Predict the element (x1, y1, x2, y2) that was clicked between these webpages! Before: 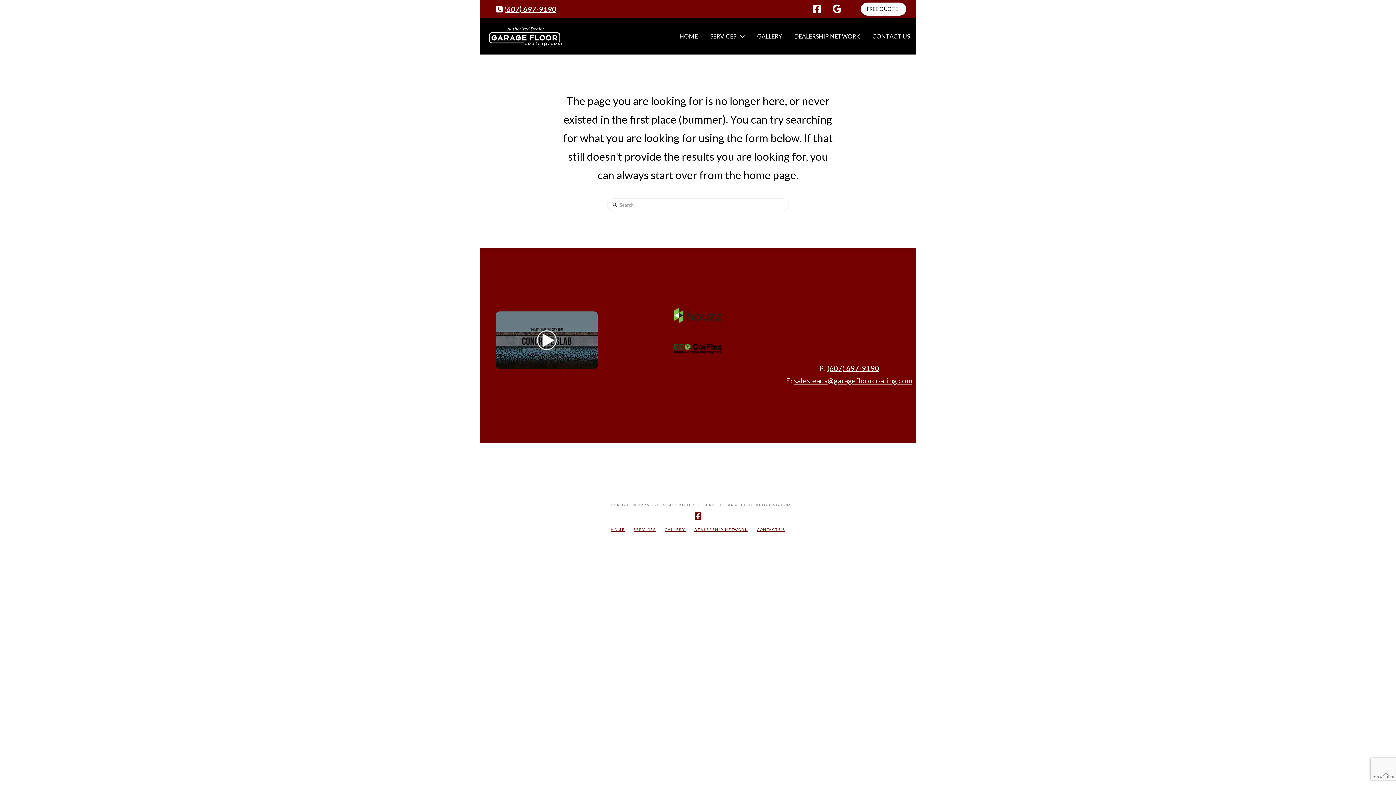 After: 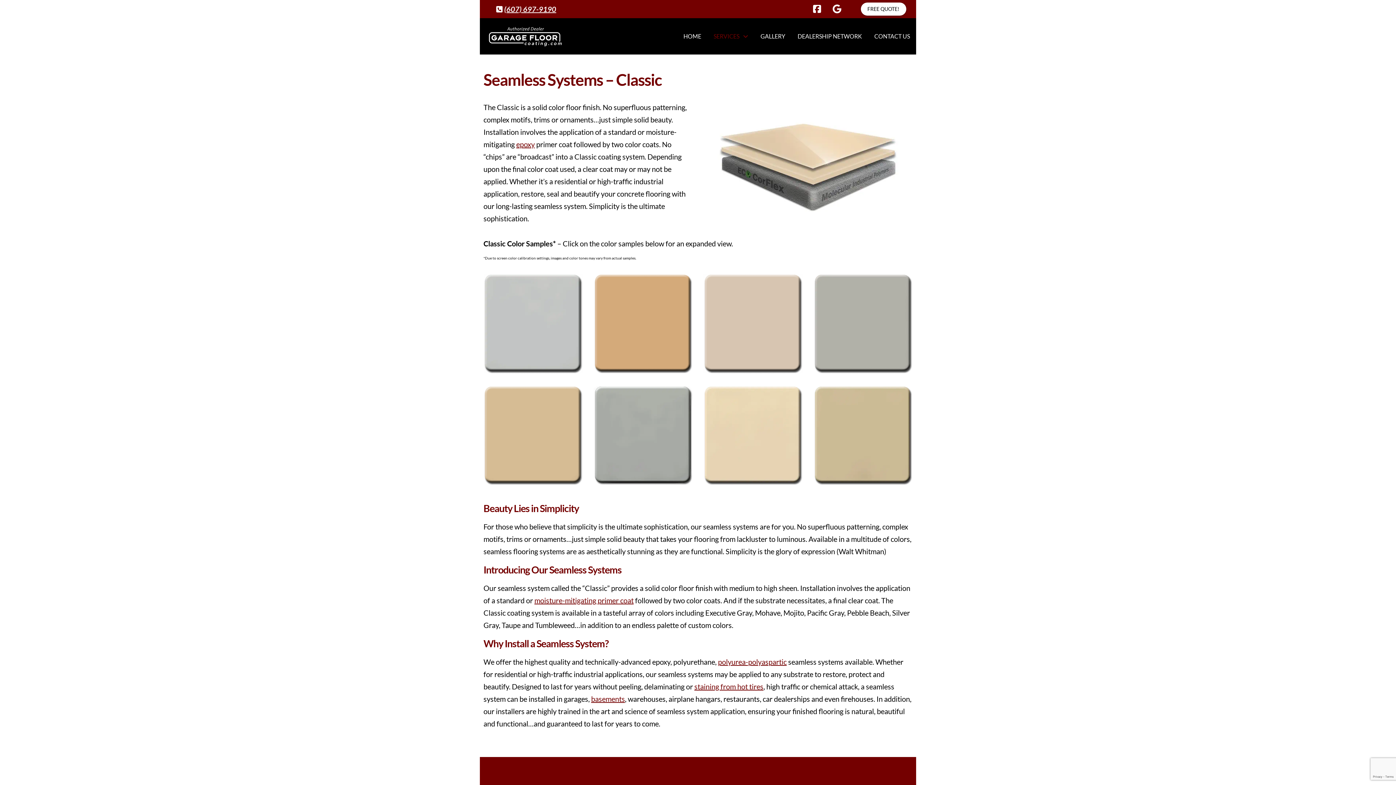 Action: bbox: (633, 527, 656, 532) label: SERVICES